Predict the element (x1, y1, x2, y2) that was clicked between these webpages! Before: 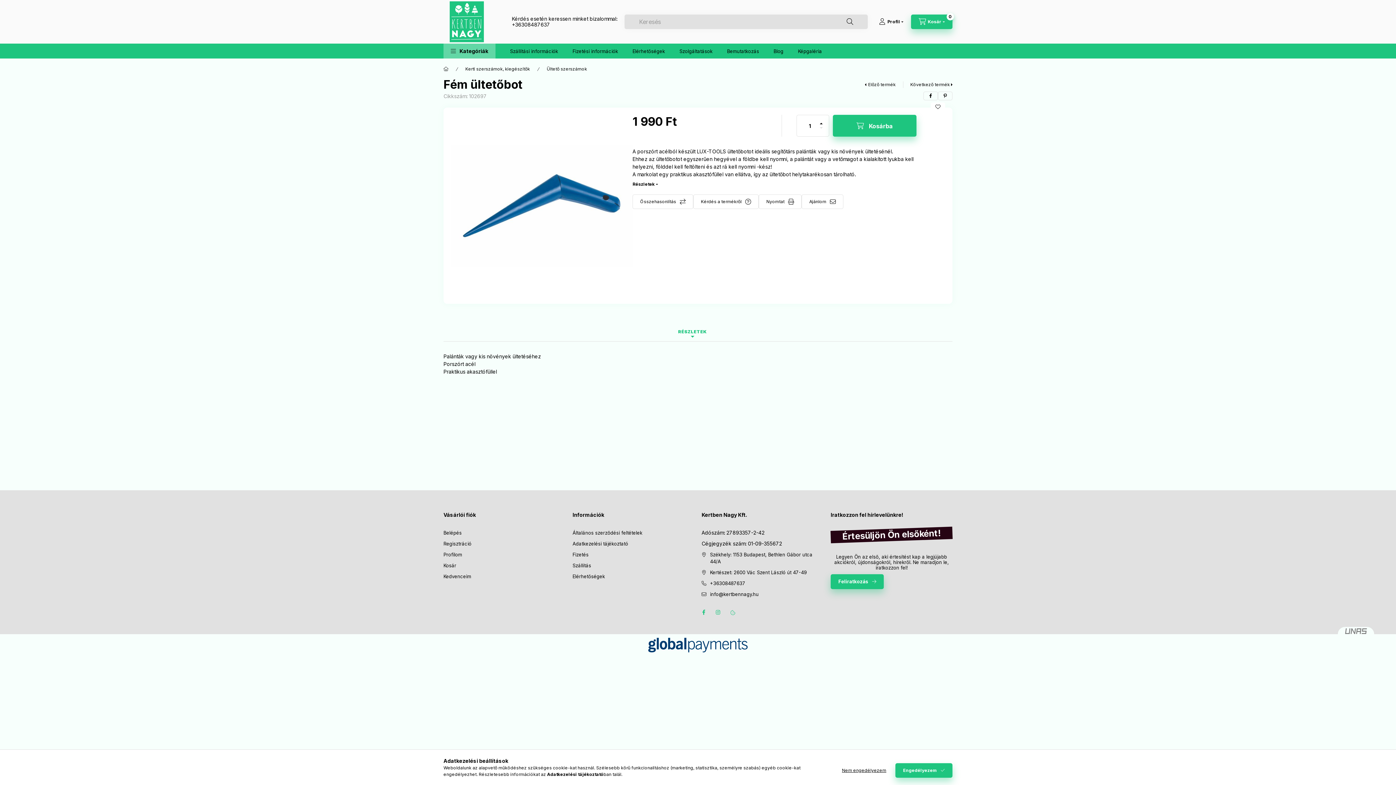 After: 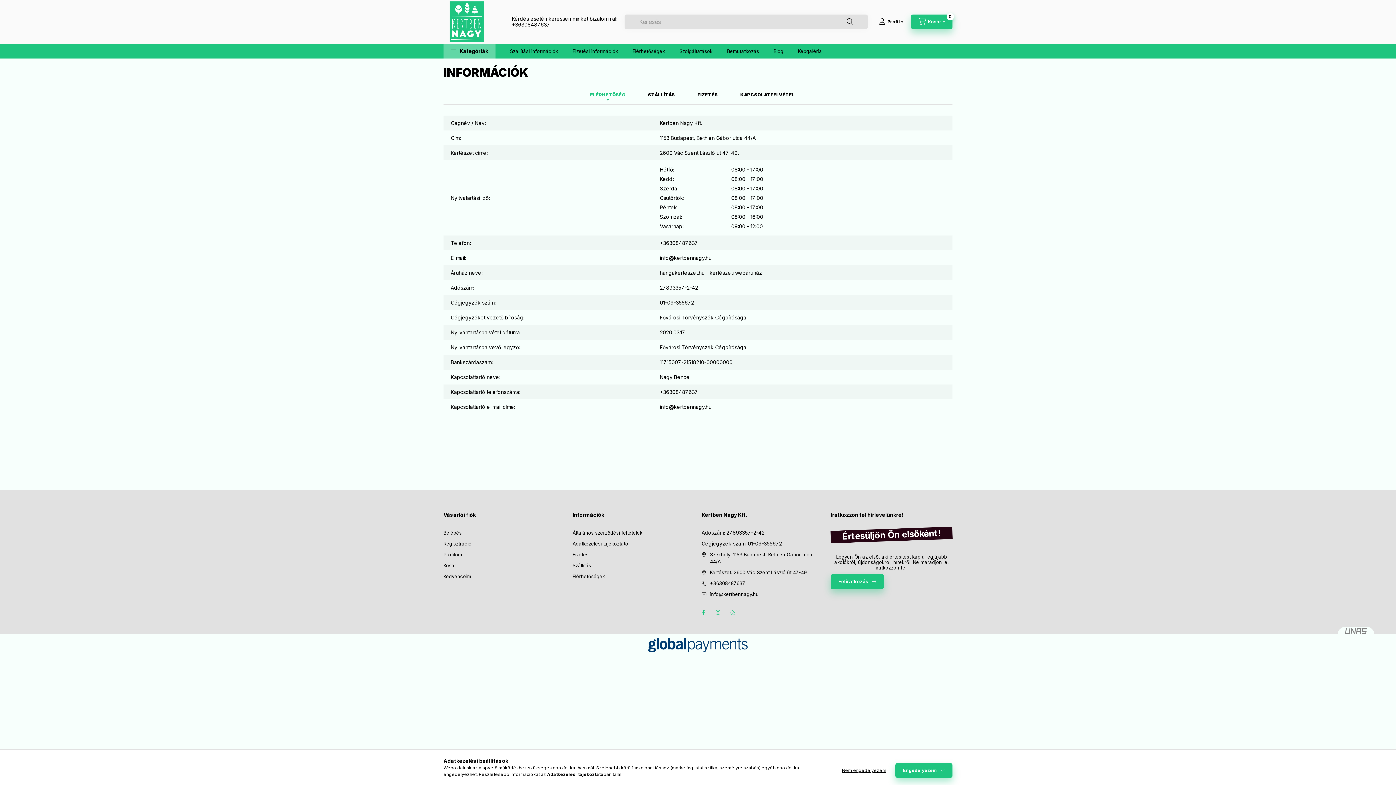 Action: label: Elérhetőségek bbox: (572, 573, 605, 580)